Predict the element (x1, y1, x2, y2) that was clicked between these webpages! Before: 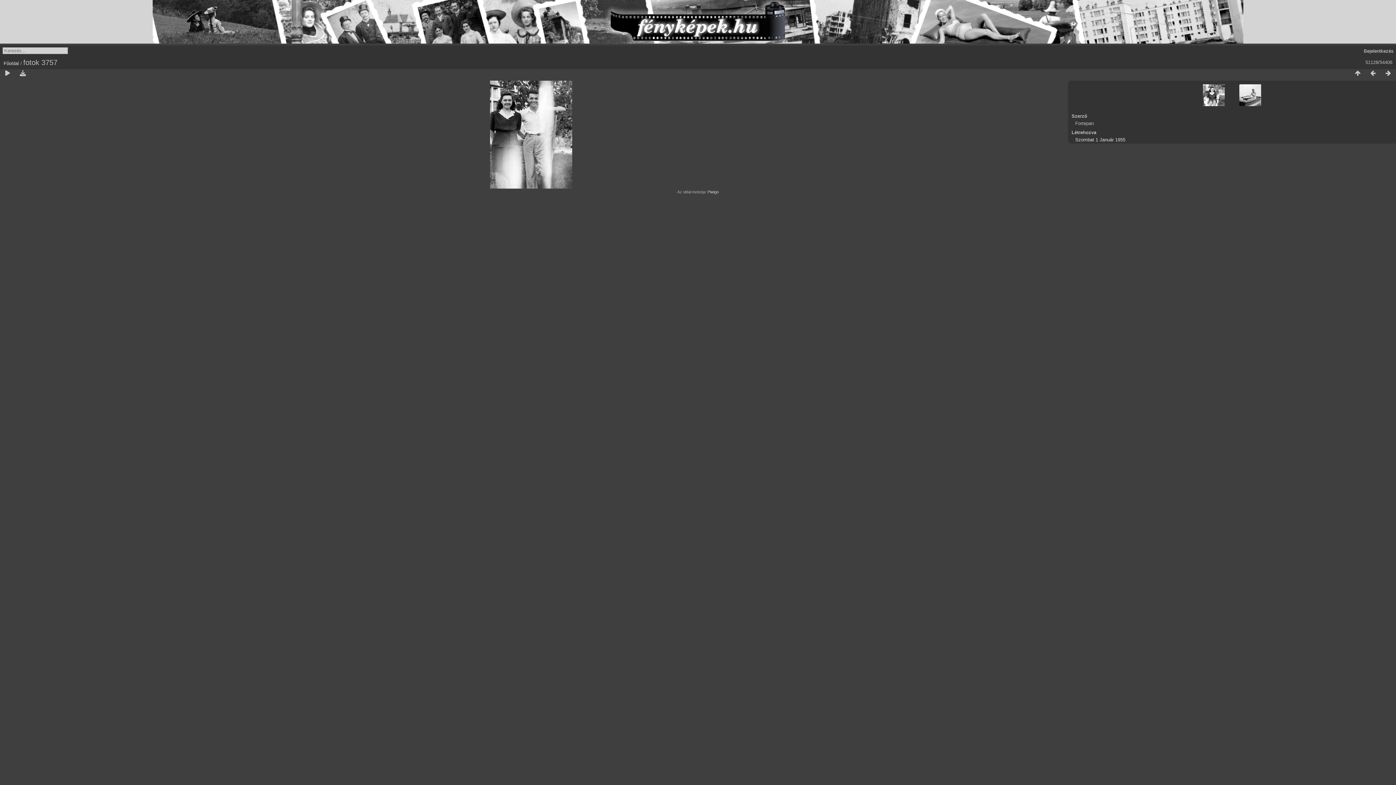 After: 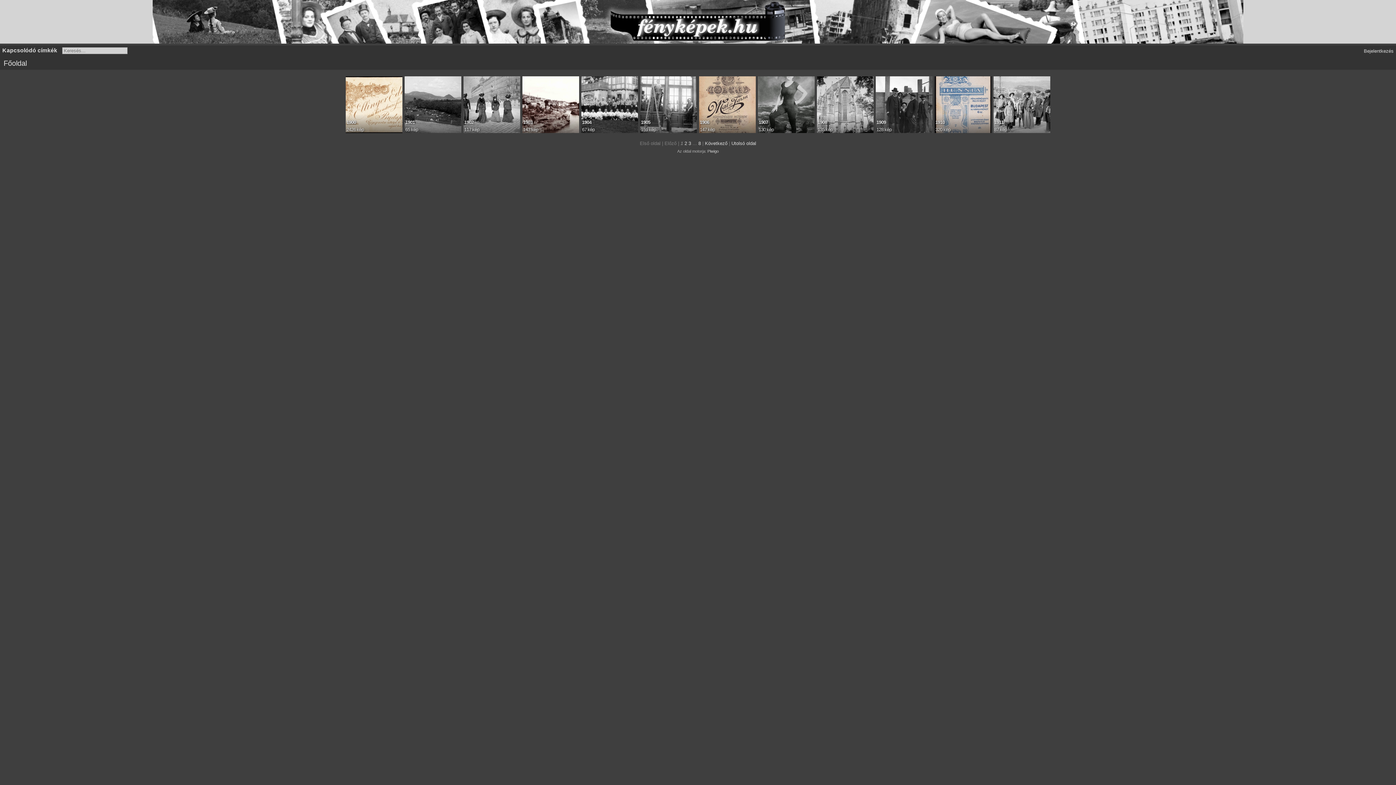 Action: label:   bbox: (640, 0, 756, 43)